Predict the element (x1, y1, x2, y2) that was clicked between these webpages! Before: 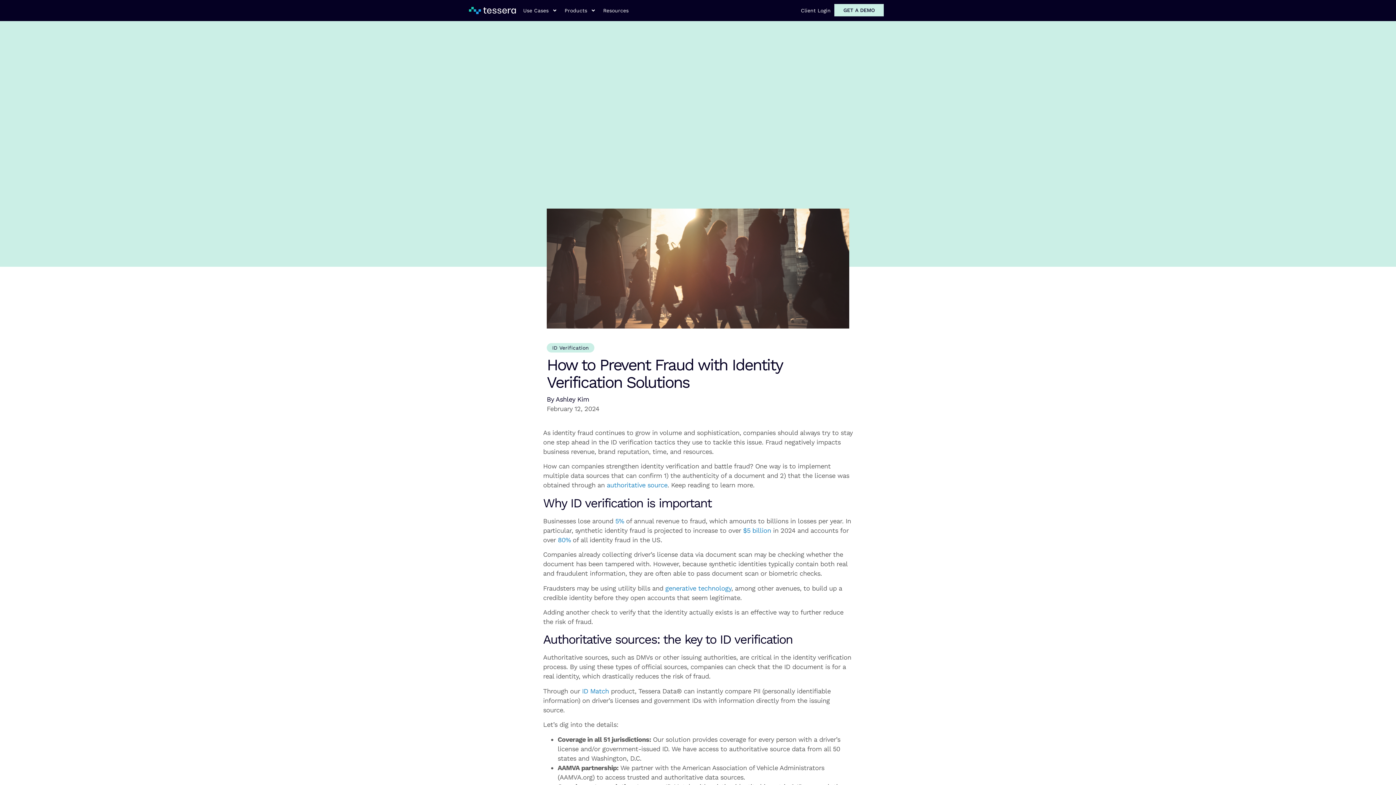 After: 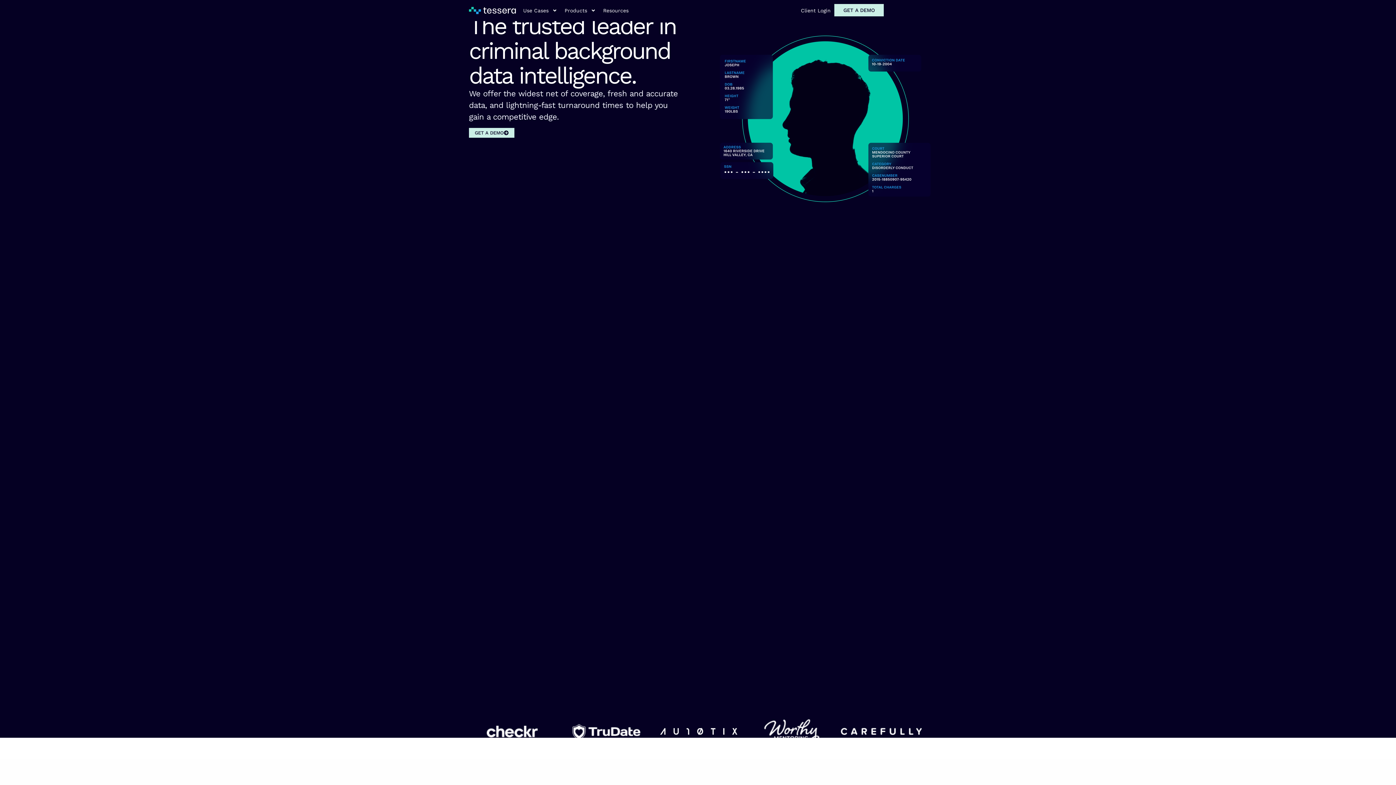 Action: bbox: (469, -1, 516, 22)